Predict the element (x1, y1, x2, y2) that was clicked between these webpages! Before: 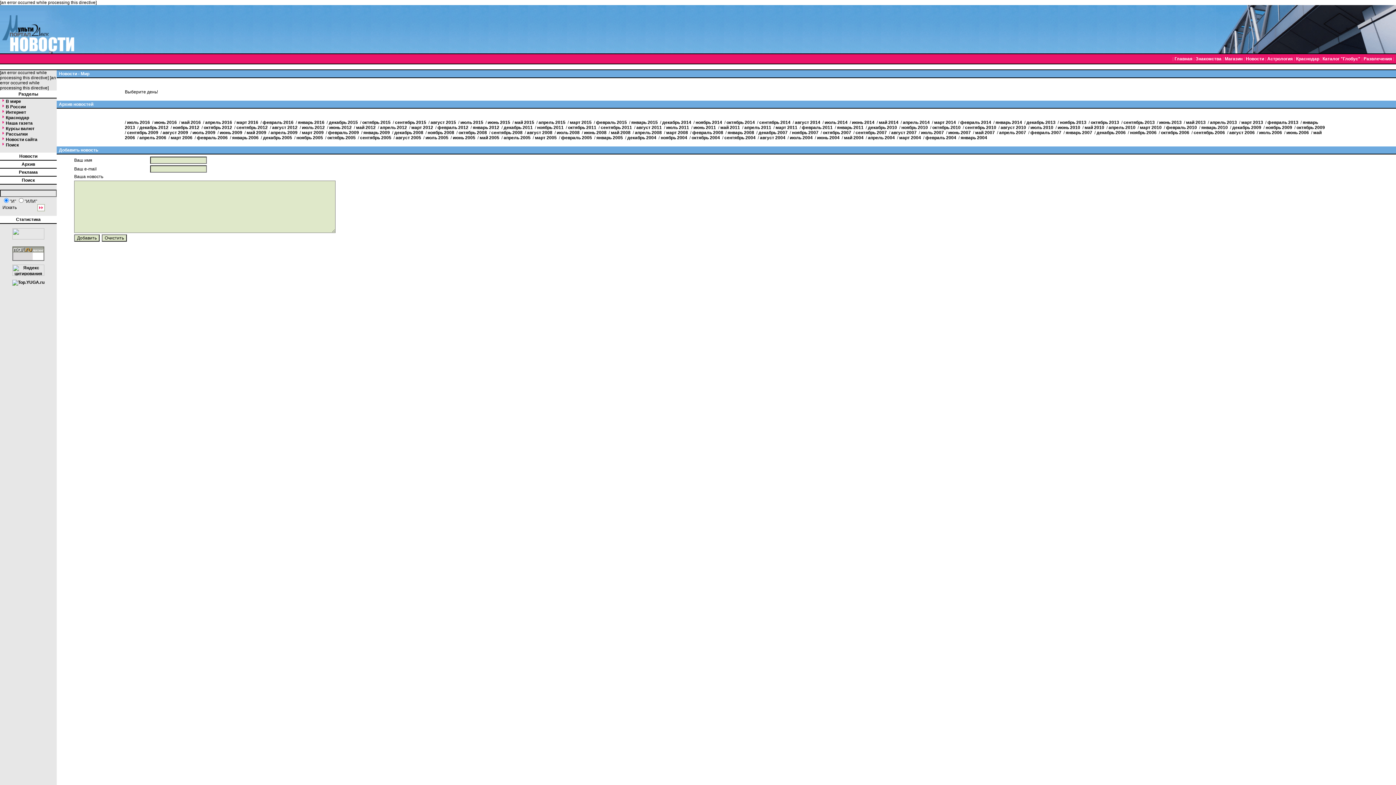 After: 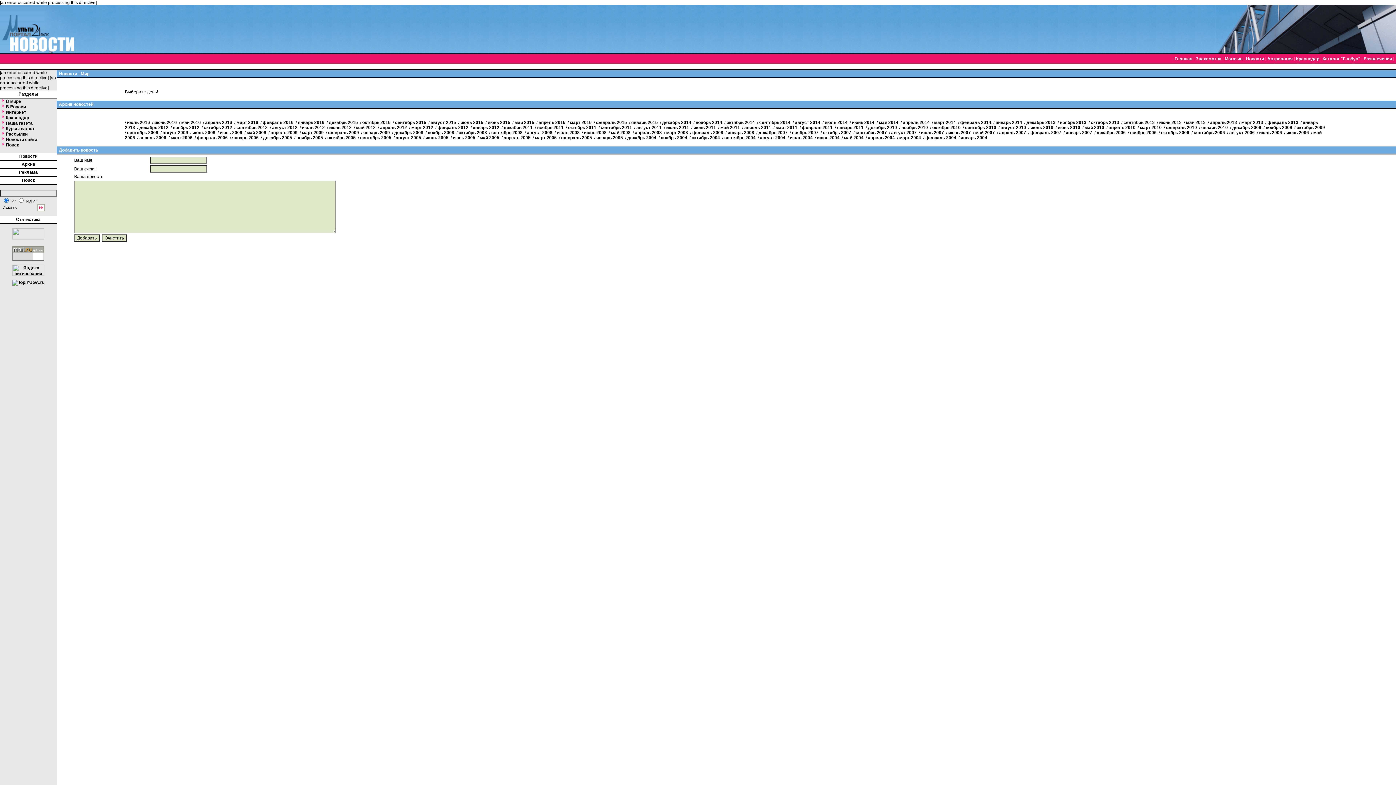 Action: label: июнь 2004 bbox: (817, 135, 839, 140)